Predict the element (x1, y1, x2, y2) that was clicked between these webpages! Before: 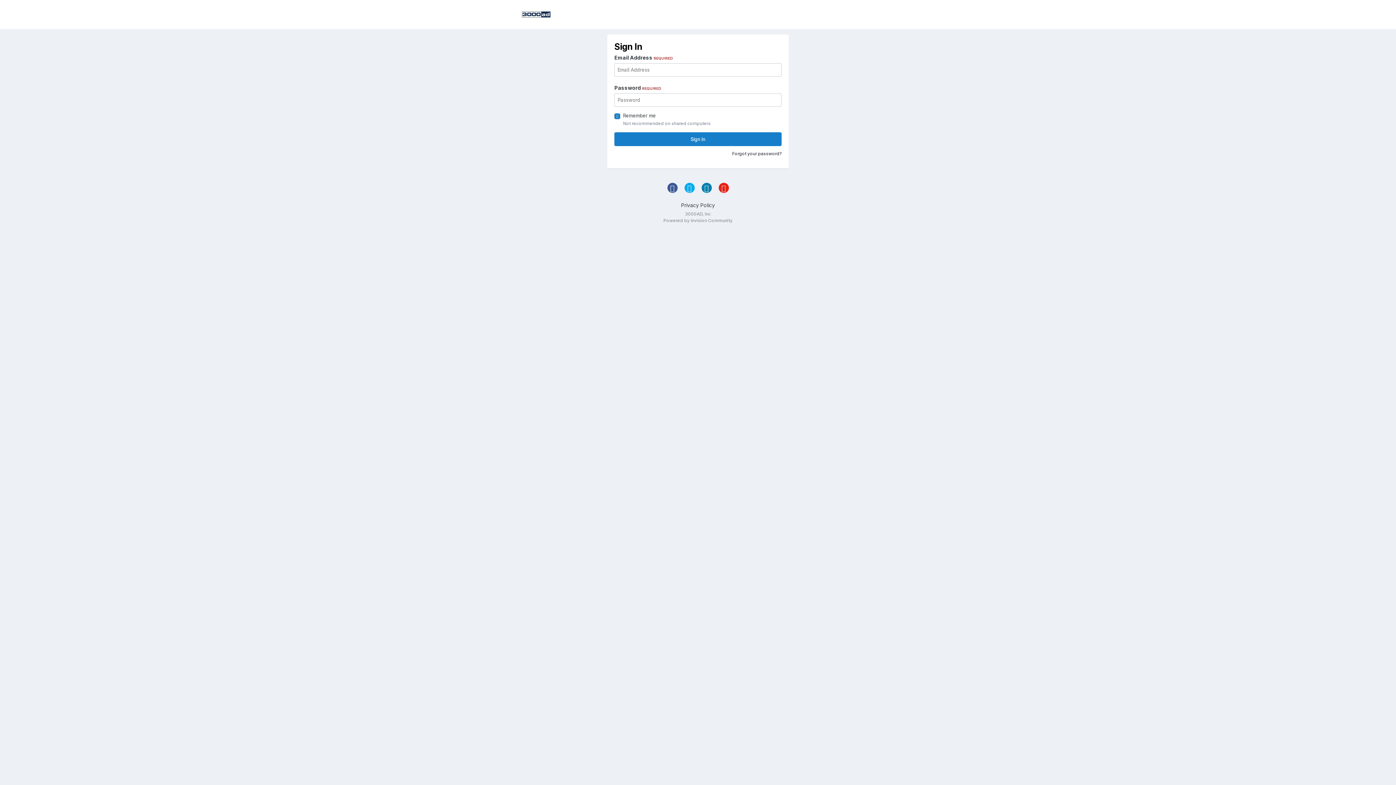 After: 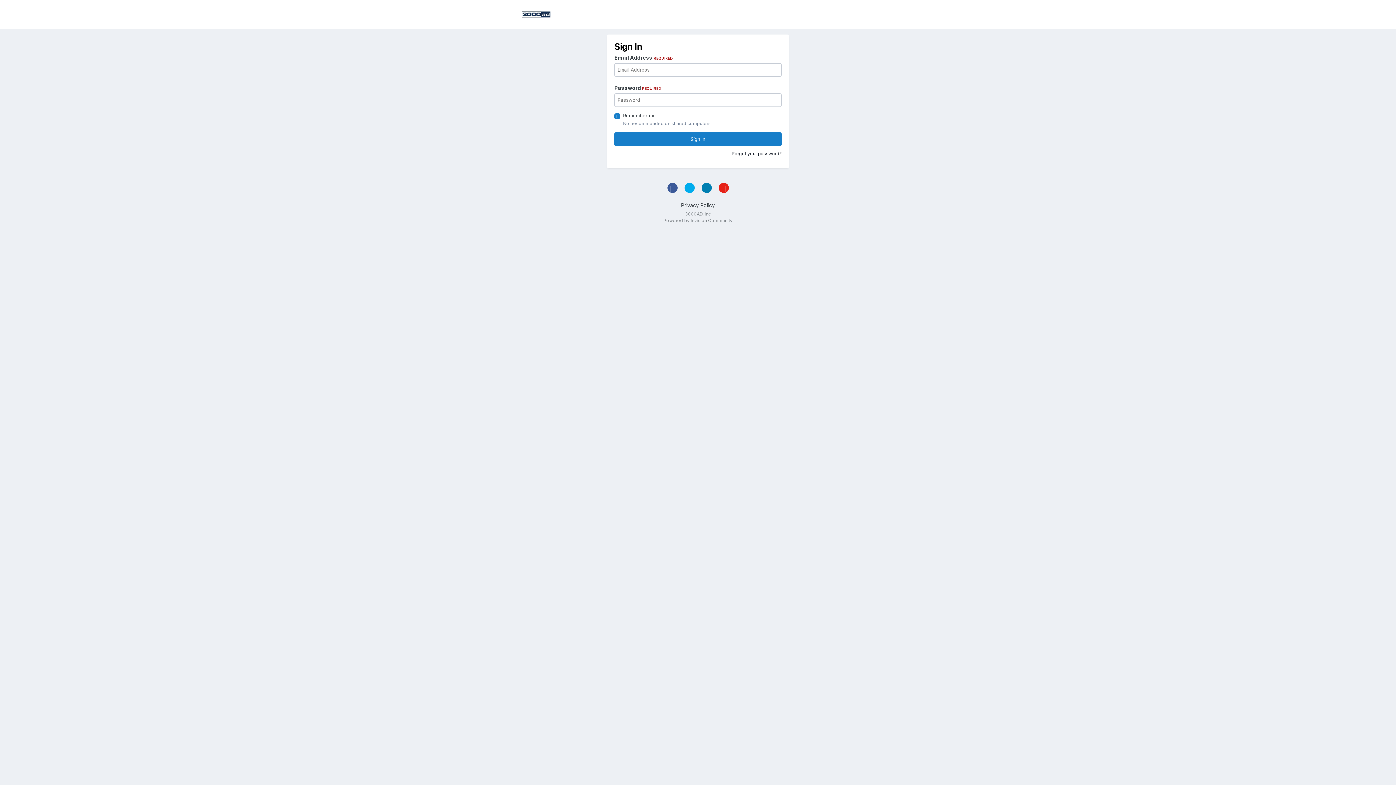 Action: bbox: (684, 183, 694, 193)